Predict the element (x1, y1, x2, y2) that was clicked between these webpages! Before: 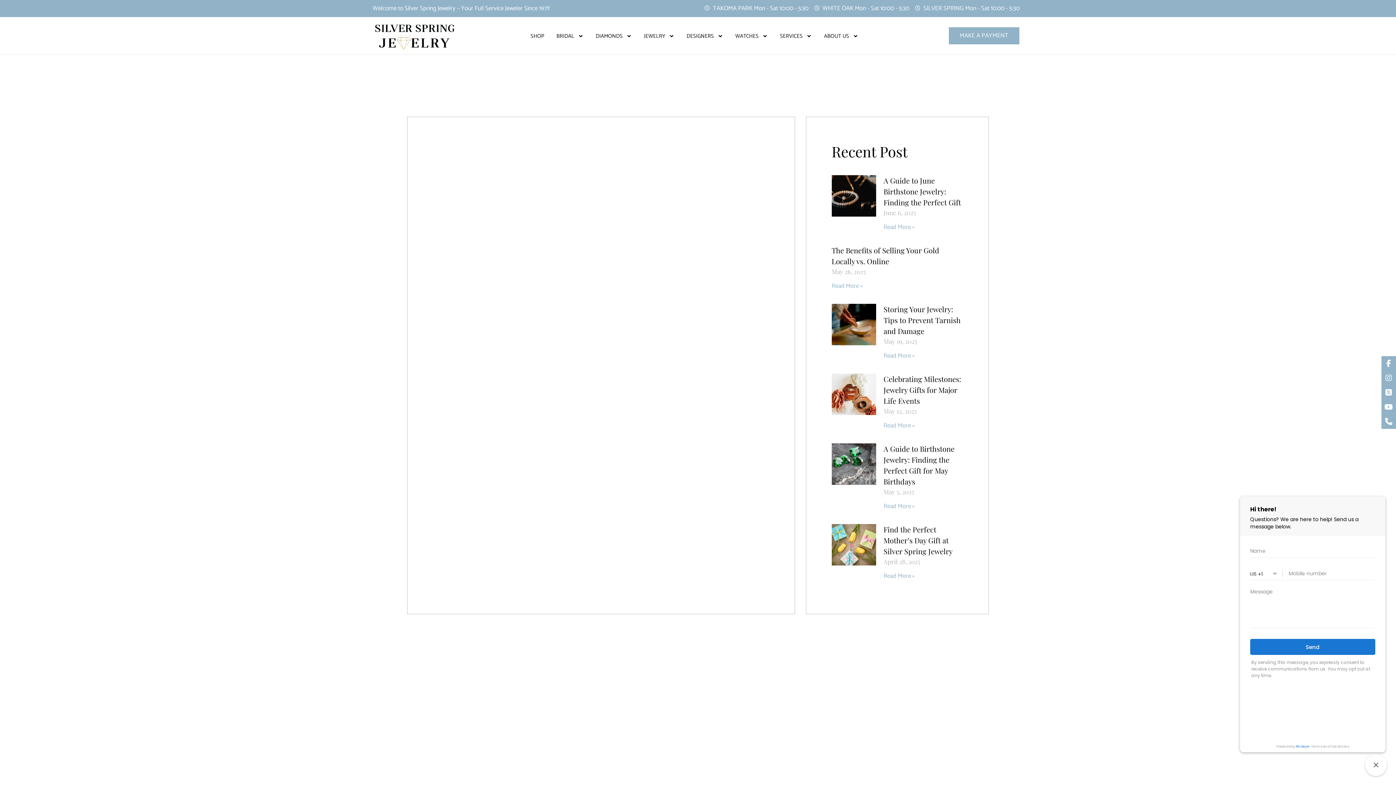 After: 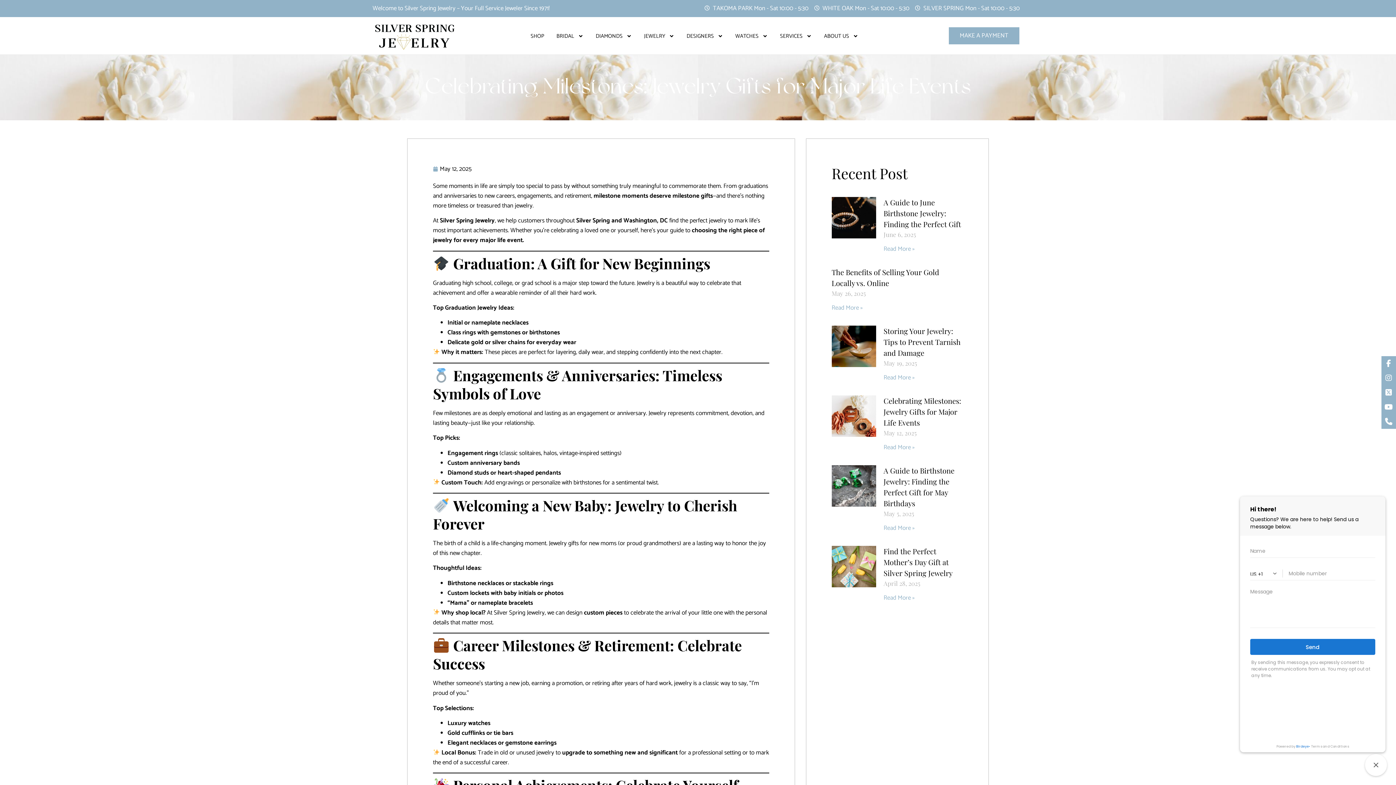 Action: label: Read more about Celebrating Milestones: Jewelry Gifts for Major Life Events bbox: (883, 420, 914, 430)